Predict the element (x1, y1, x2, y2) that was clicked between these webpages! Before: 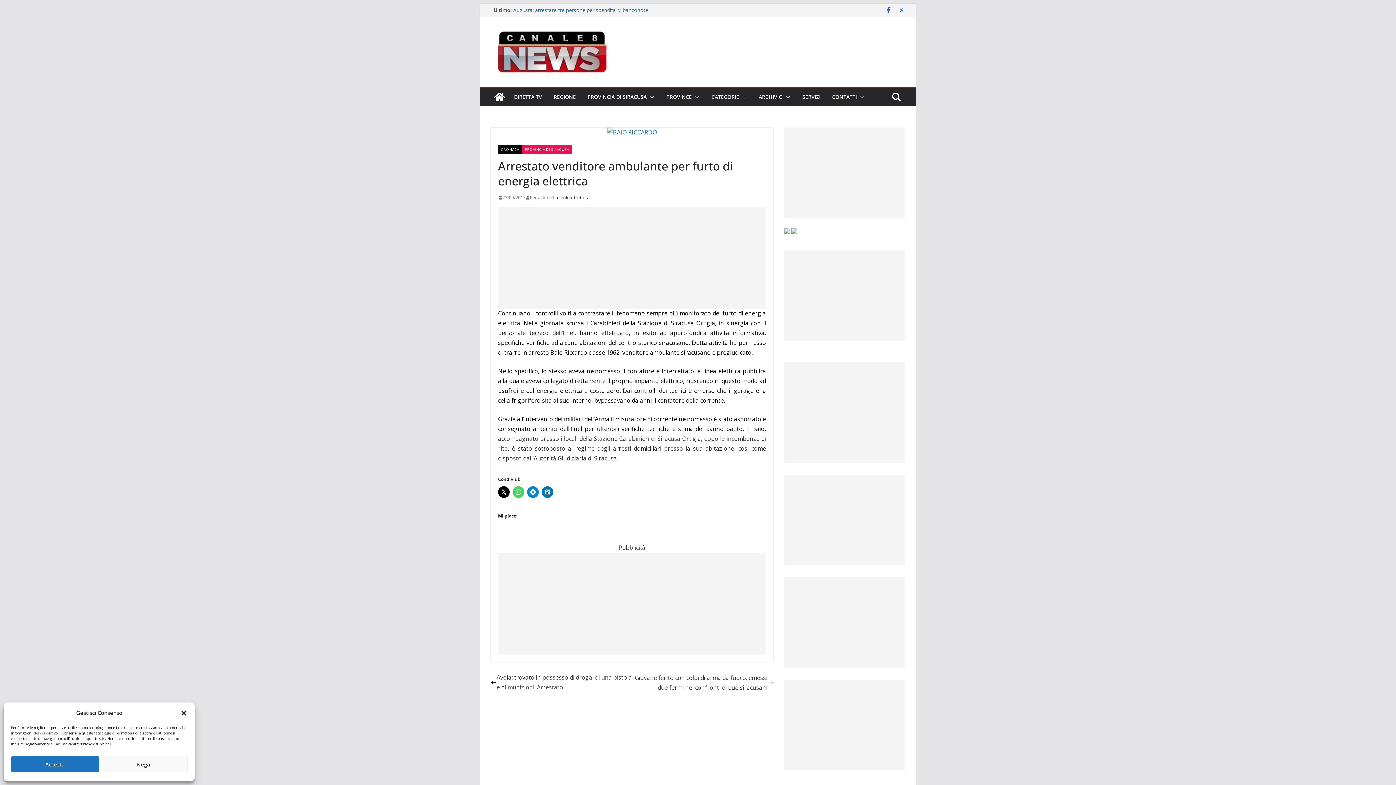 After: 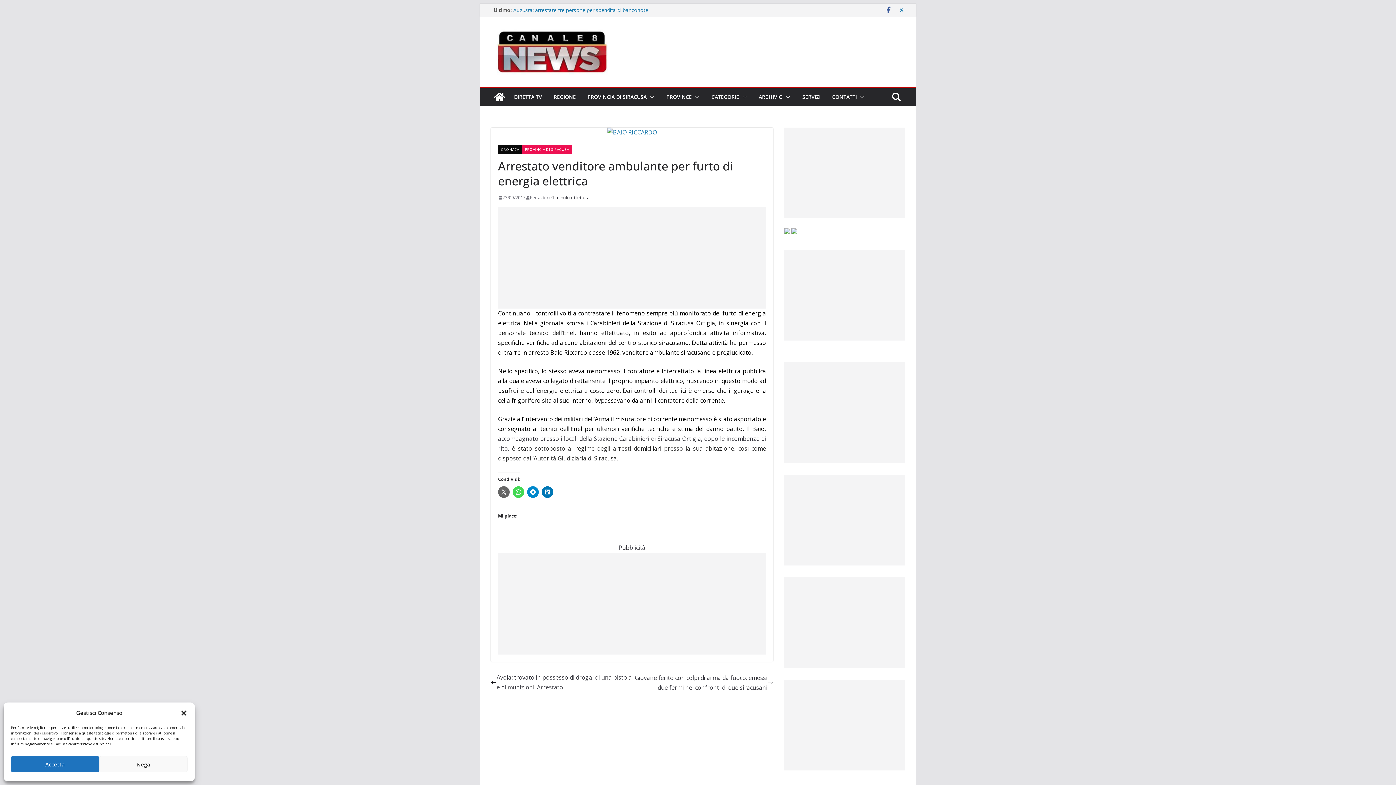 Action: bbox: (498, 486, 509, 498)